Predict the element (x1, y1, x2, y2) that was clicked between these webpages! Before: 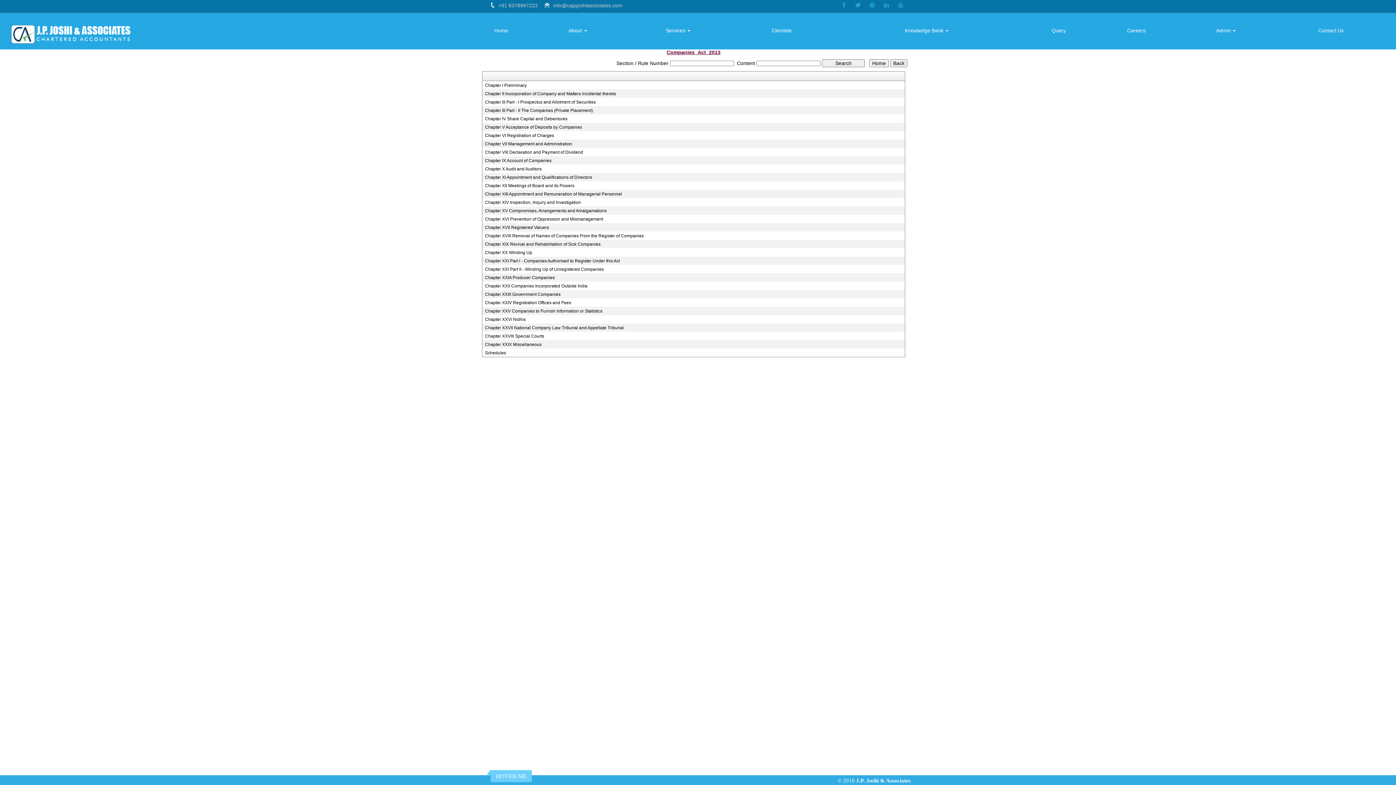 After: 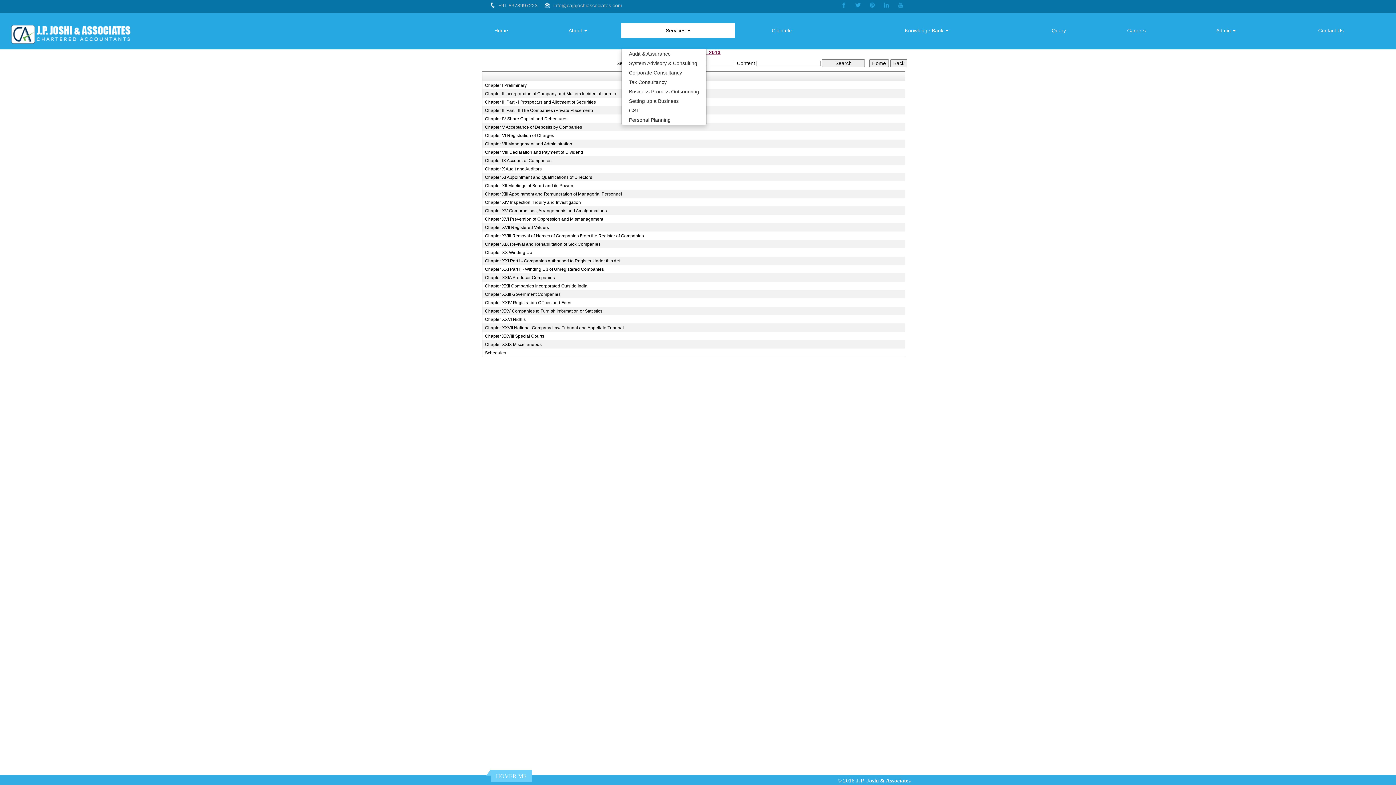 Action: label: Services  bbox: (621, 23, 735, 37)